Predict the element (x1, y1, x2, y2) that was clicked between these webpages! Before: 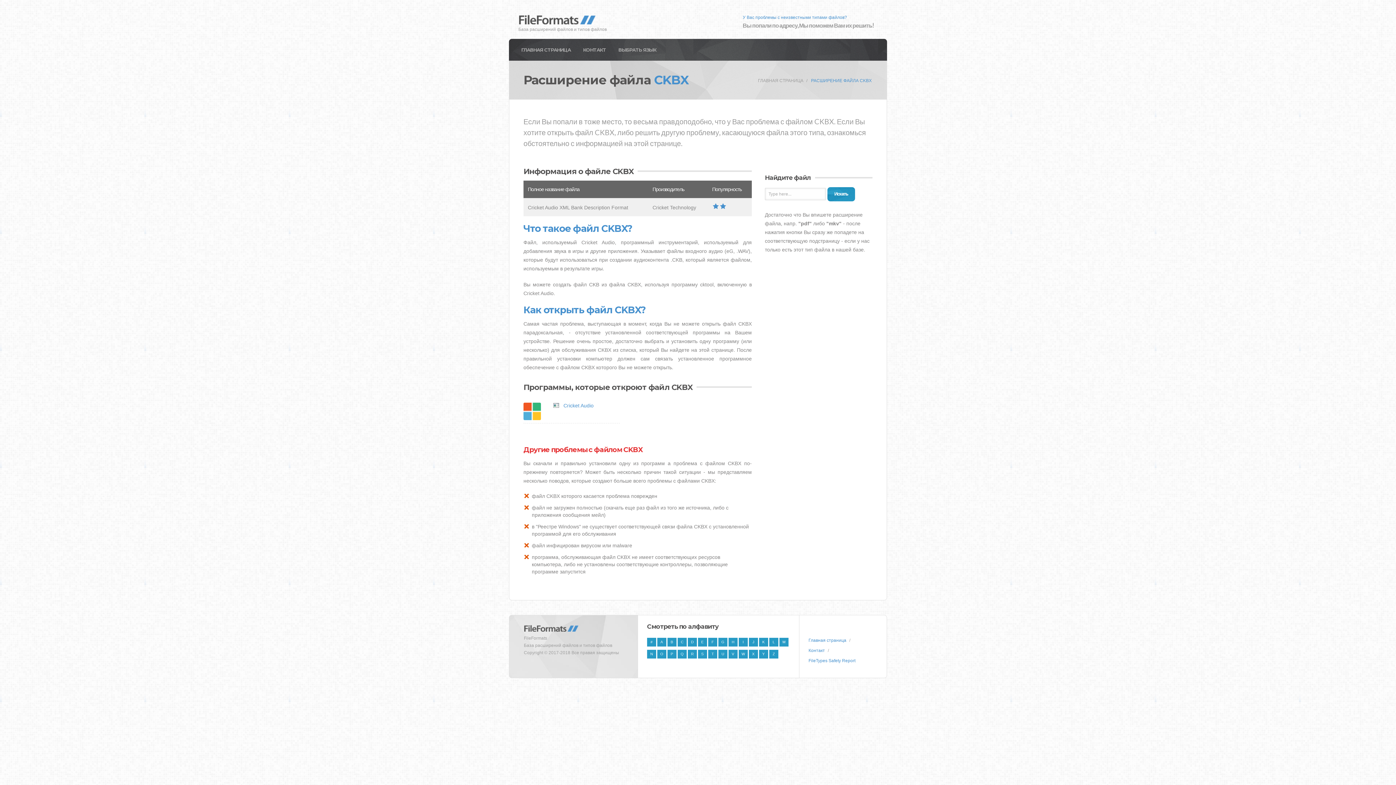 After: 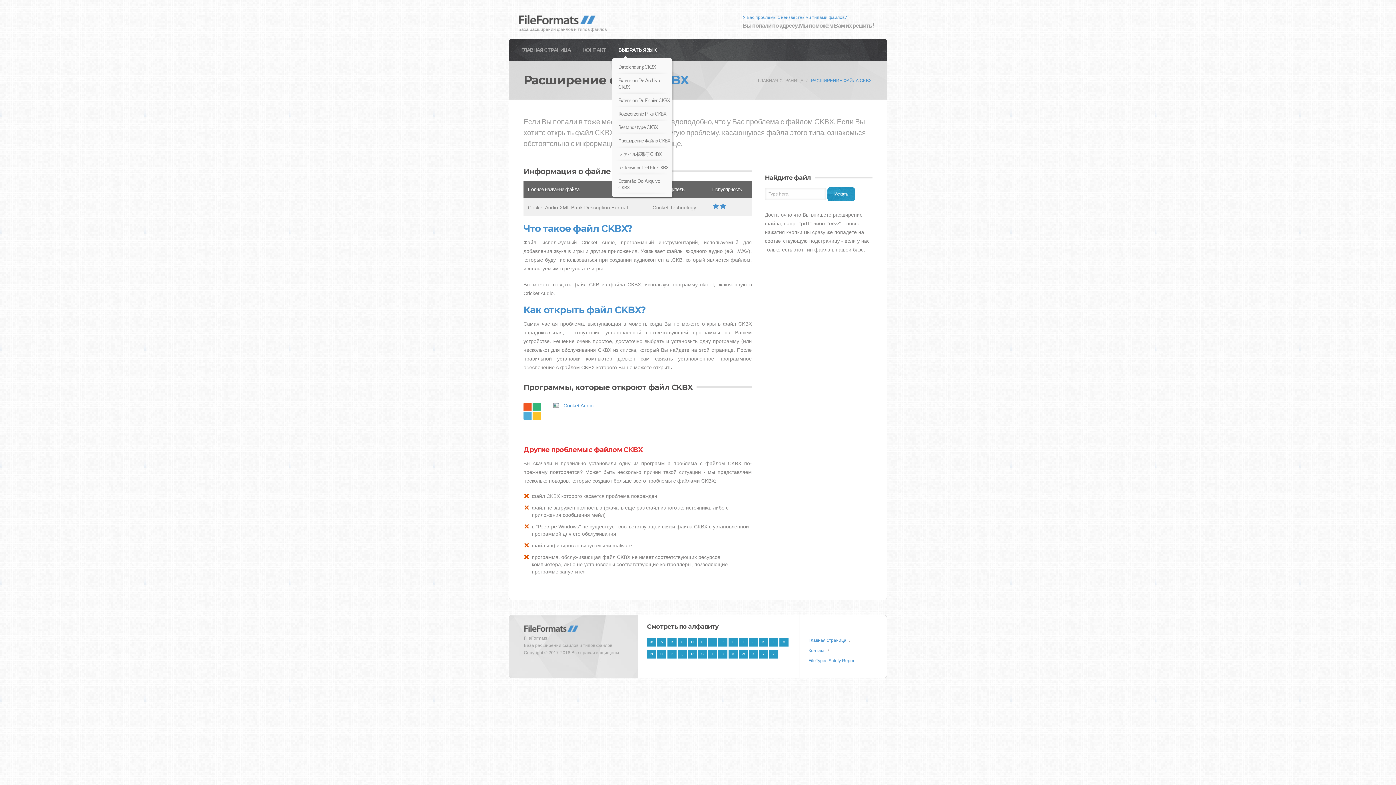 Action: bbox: (618, 46, 656, 52) label: ВЫБРАТЬ ЯЗЫК